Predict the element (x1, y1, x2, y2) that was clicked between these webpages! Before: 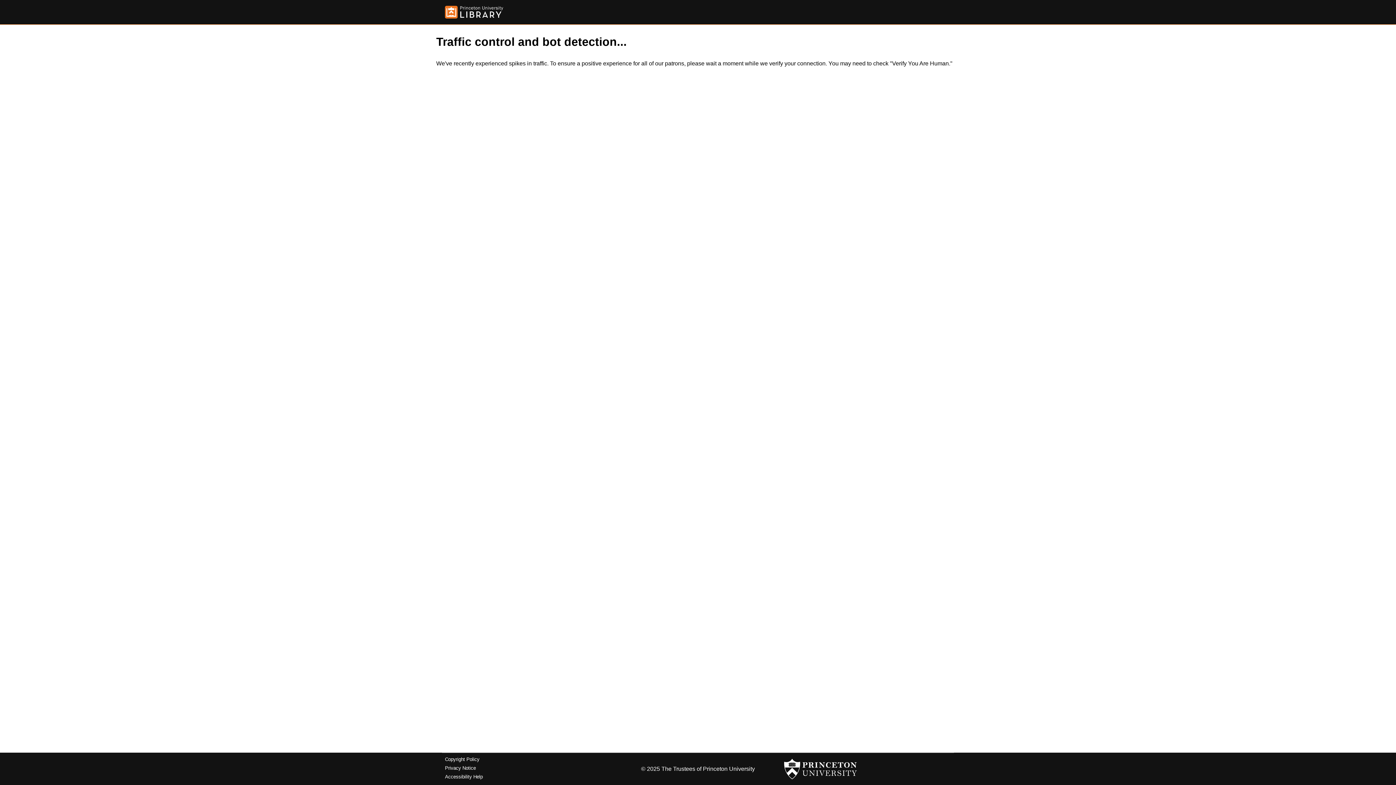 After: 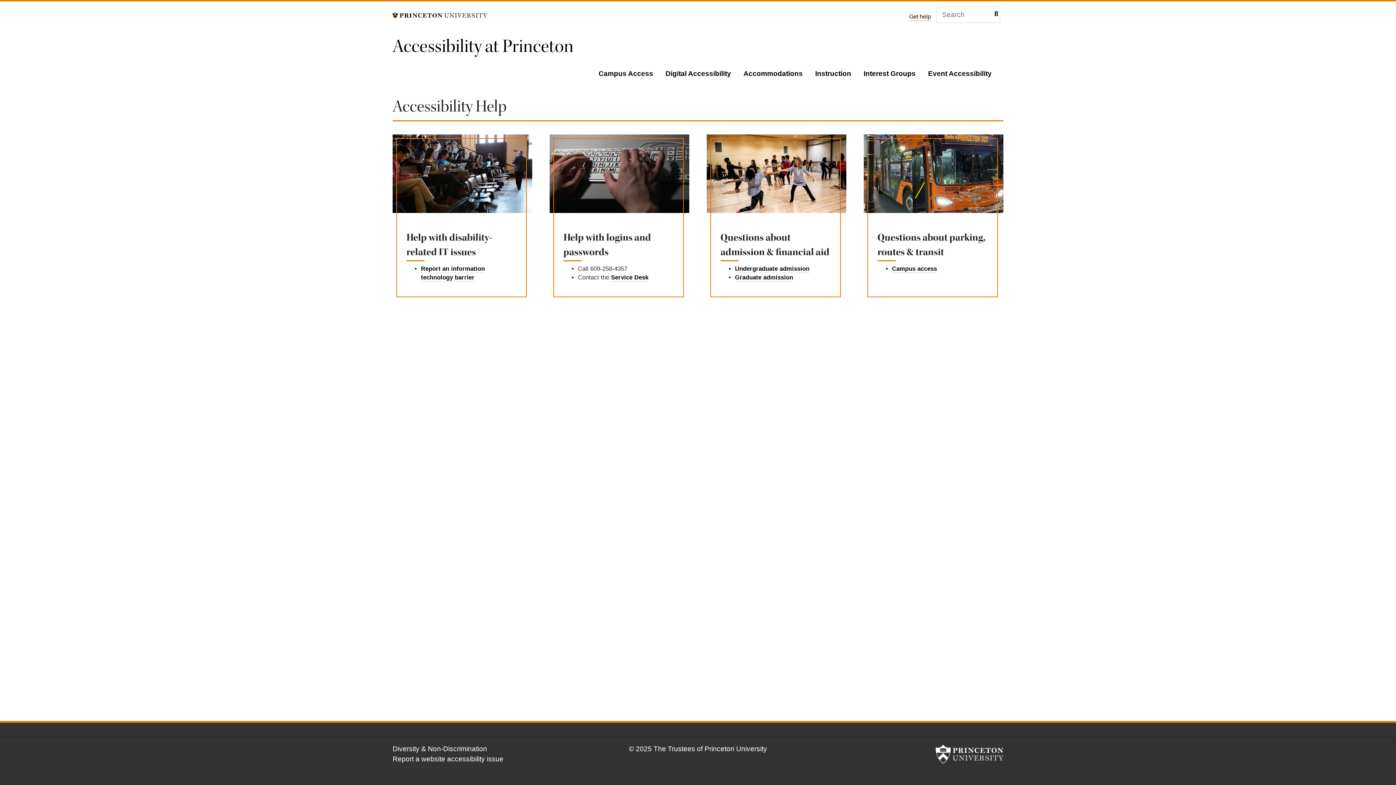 Action: label: Accessibility Help bbox: (445, 774, 482, 779)